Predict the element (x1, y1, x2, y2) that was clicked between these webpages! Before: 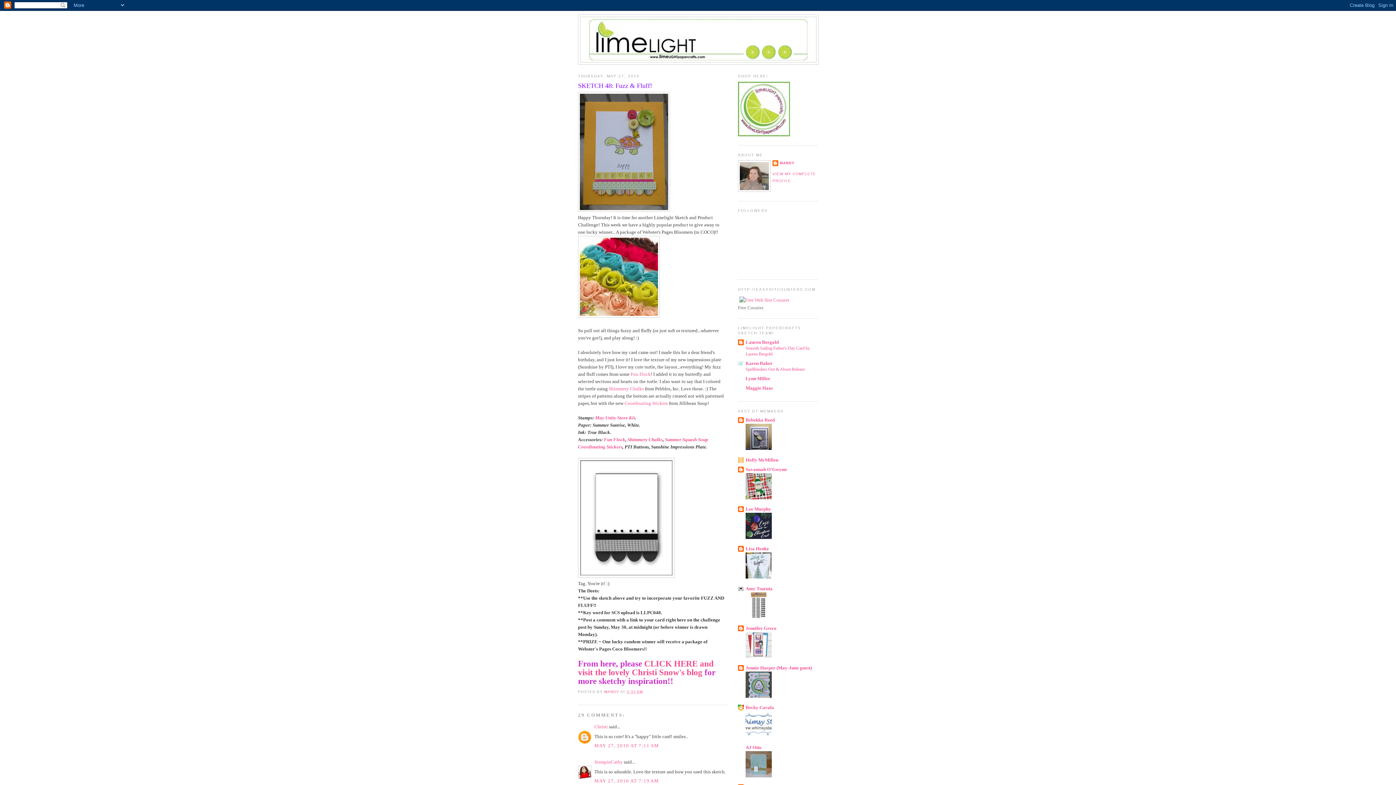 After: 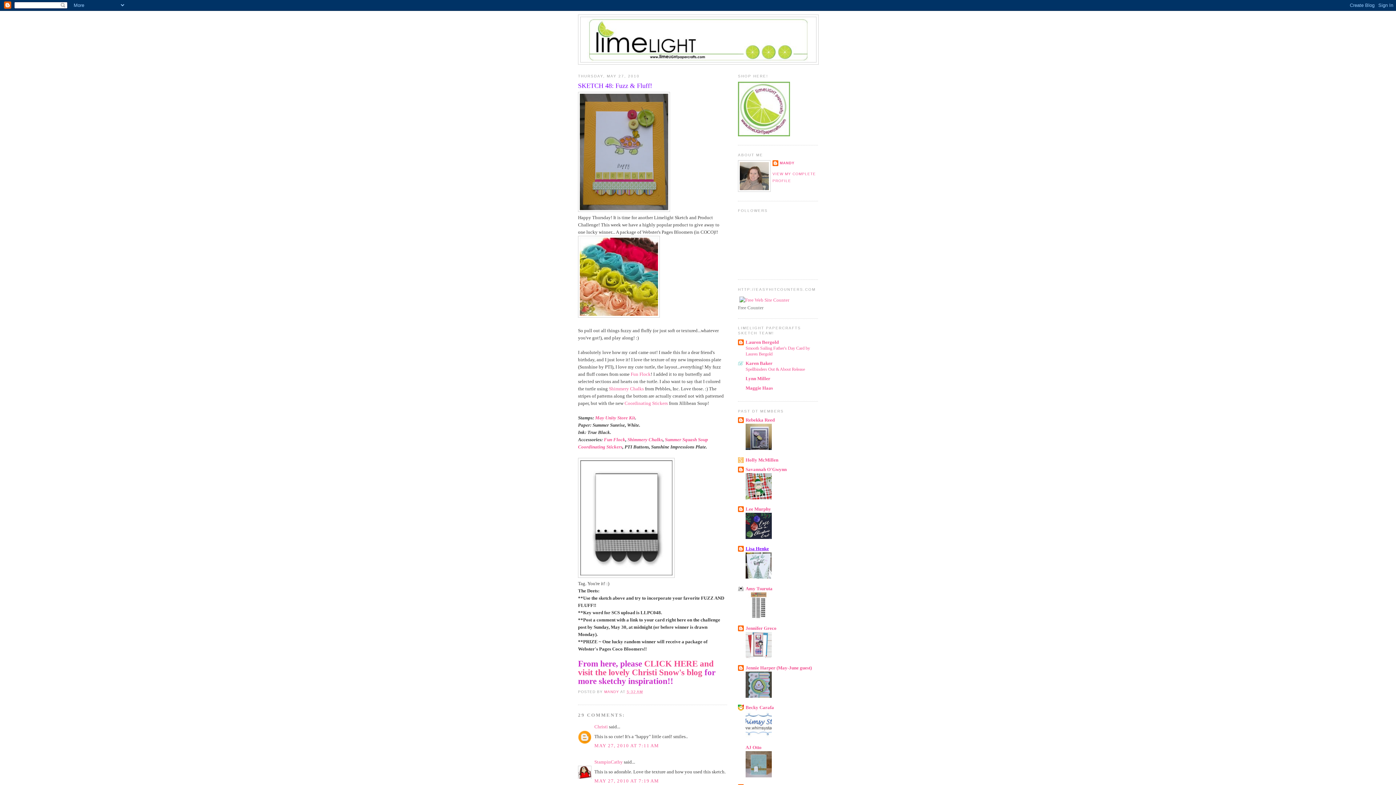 Action: label: Lisa Henke bbox: (745, 546, 769, 551)